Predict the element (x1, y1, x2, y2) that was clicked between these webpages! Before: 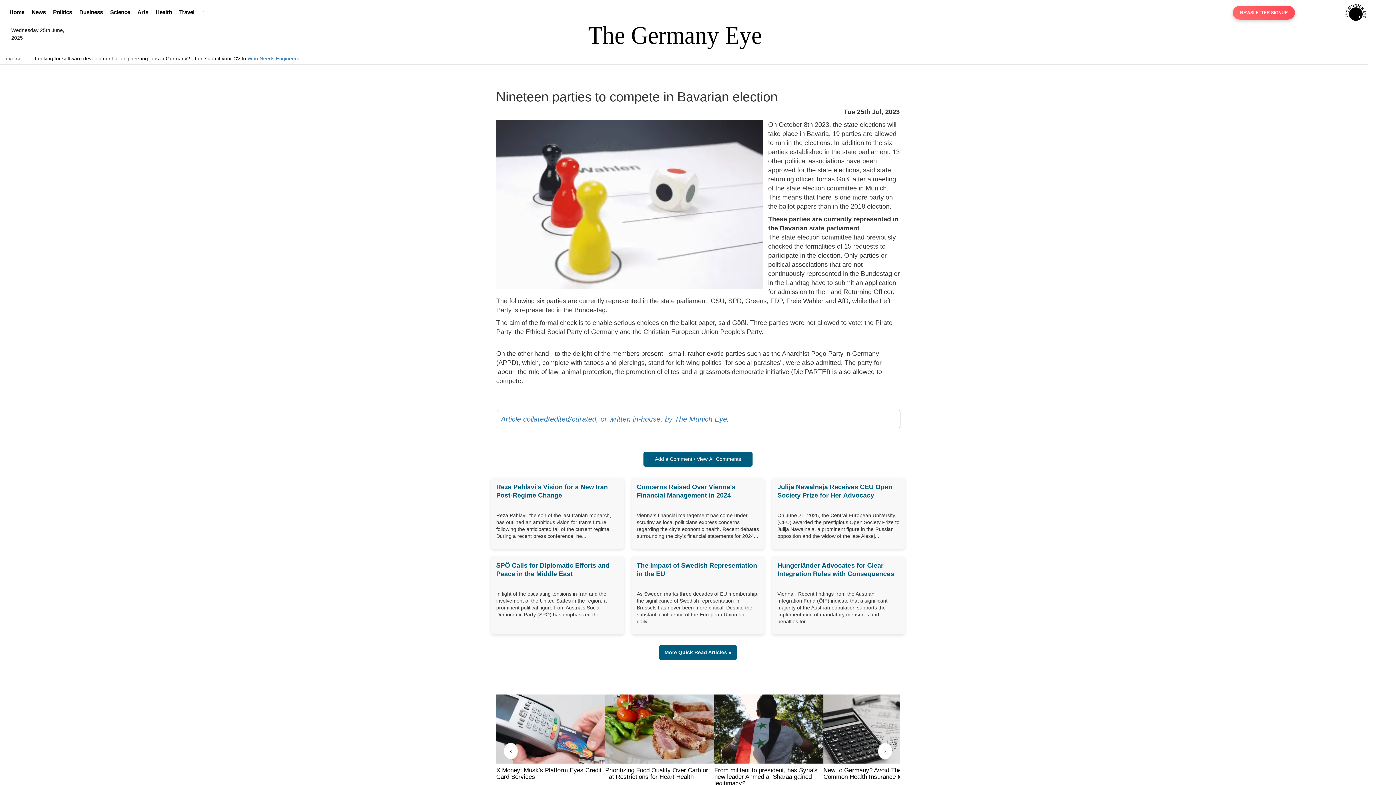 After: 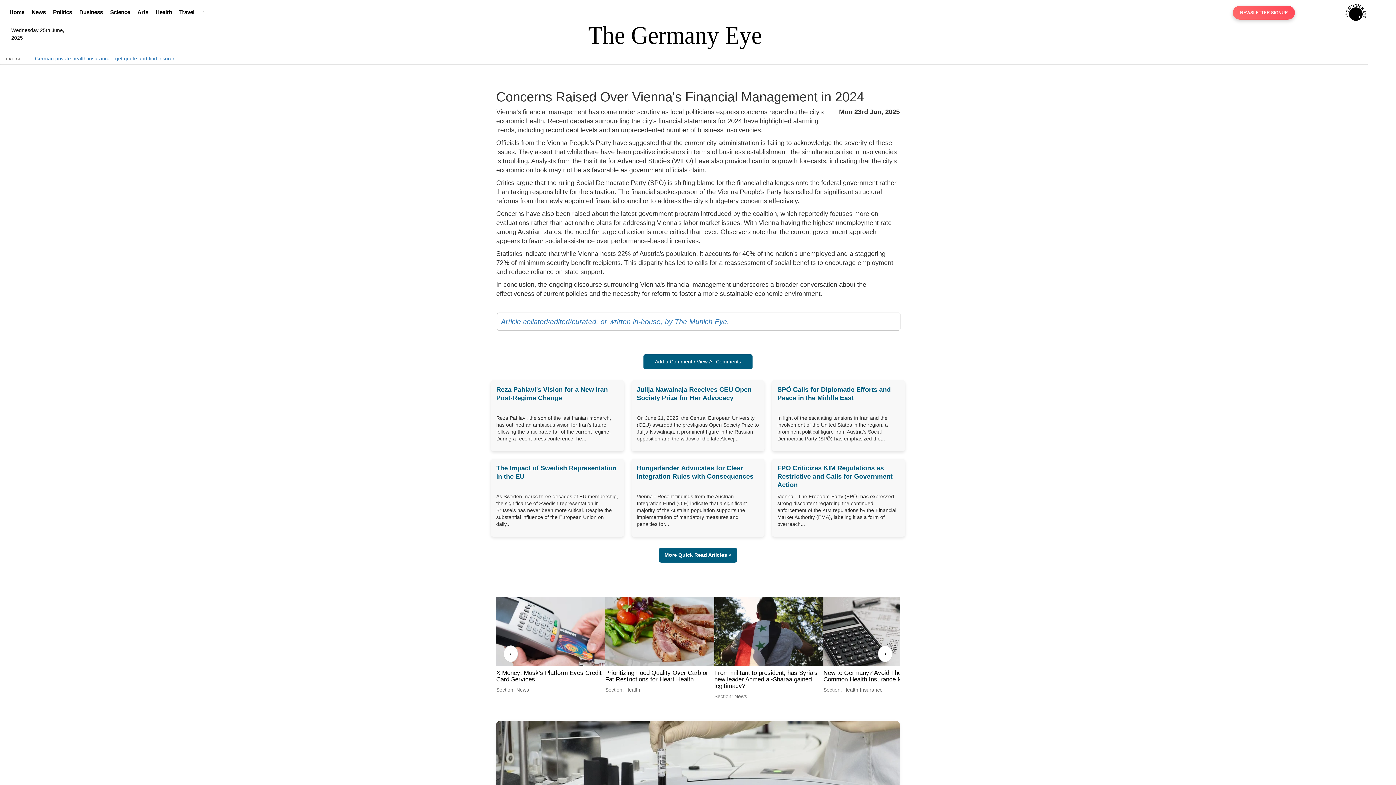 Action: bbox: (631, 477, 764, 549) label: Concerns Raised Over Vienna's Financial Management in 2024

Vienna's financial management has come under scrutiny as local politicians express concerns regarding the city's economic health. Recent debates surrounding the city's financial statements for 2024...